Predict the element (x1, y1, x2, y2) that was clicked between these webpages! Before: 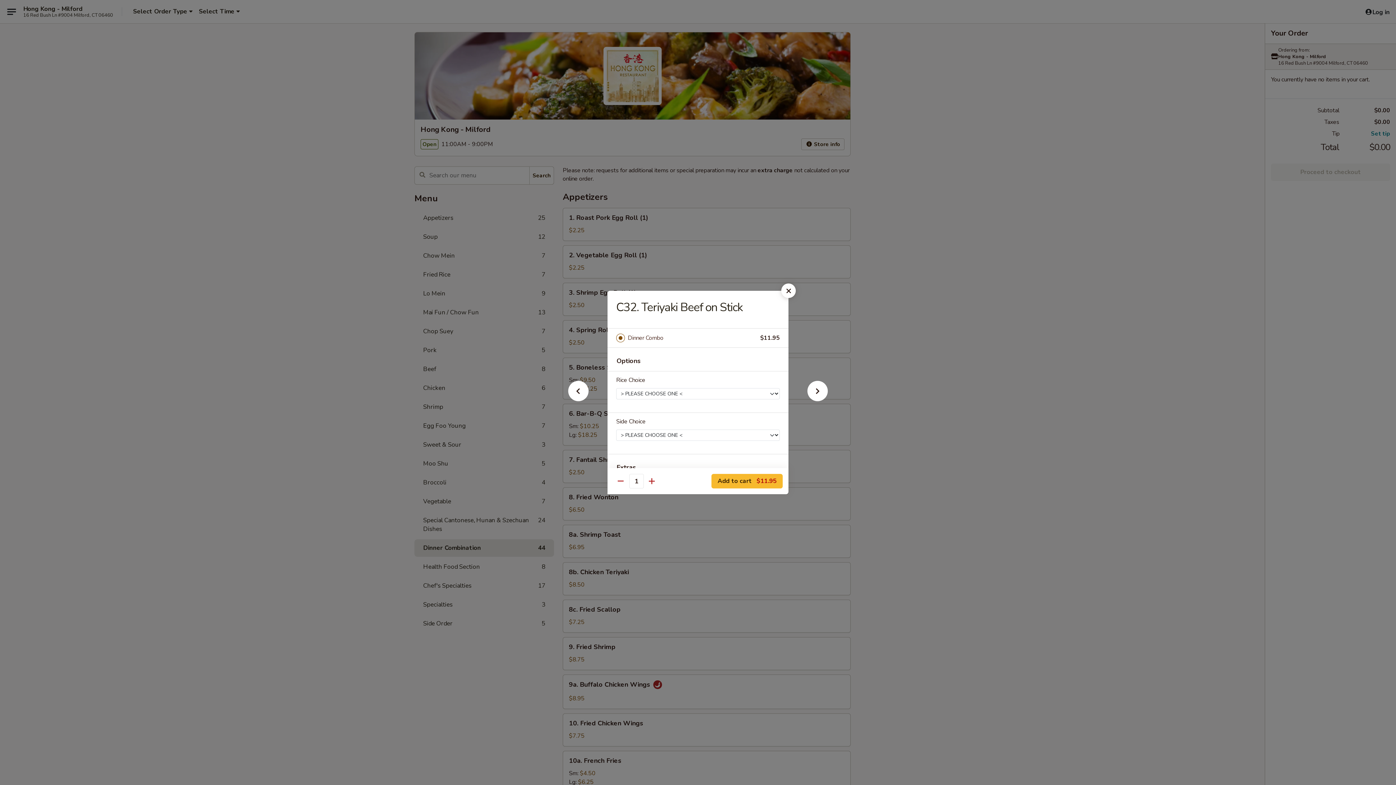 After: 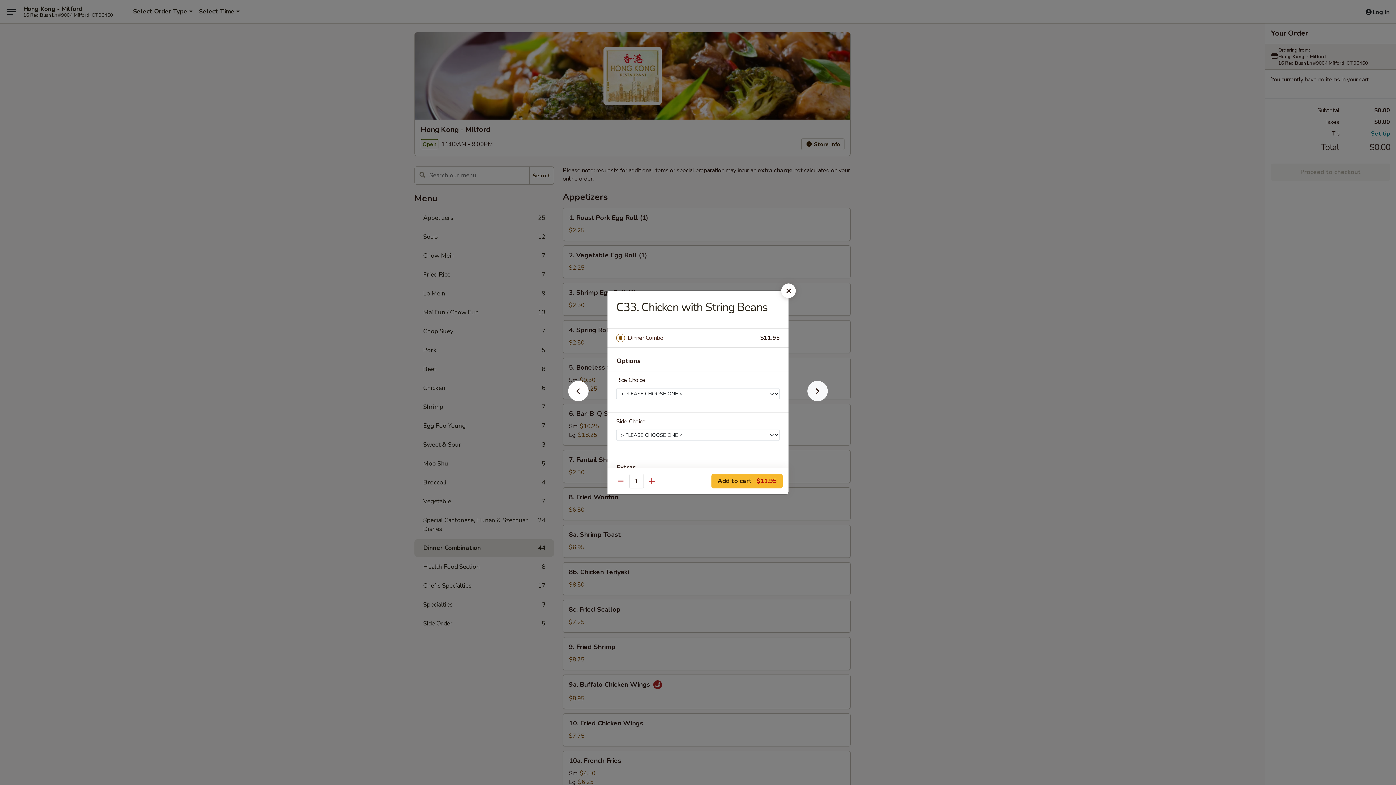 Action: bbox: (796, 392, 839, 405)